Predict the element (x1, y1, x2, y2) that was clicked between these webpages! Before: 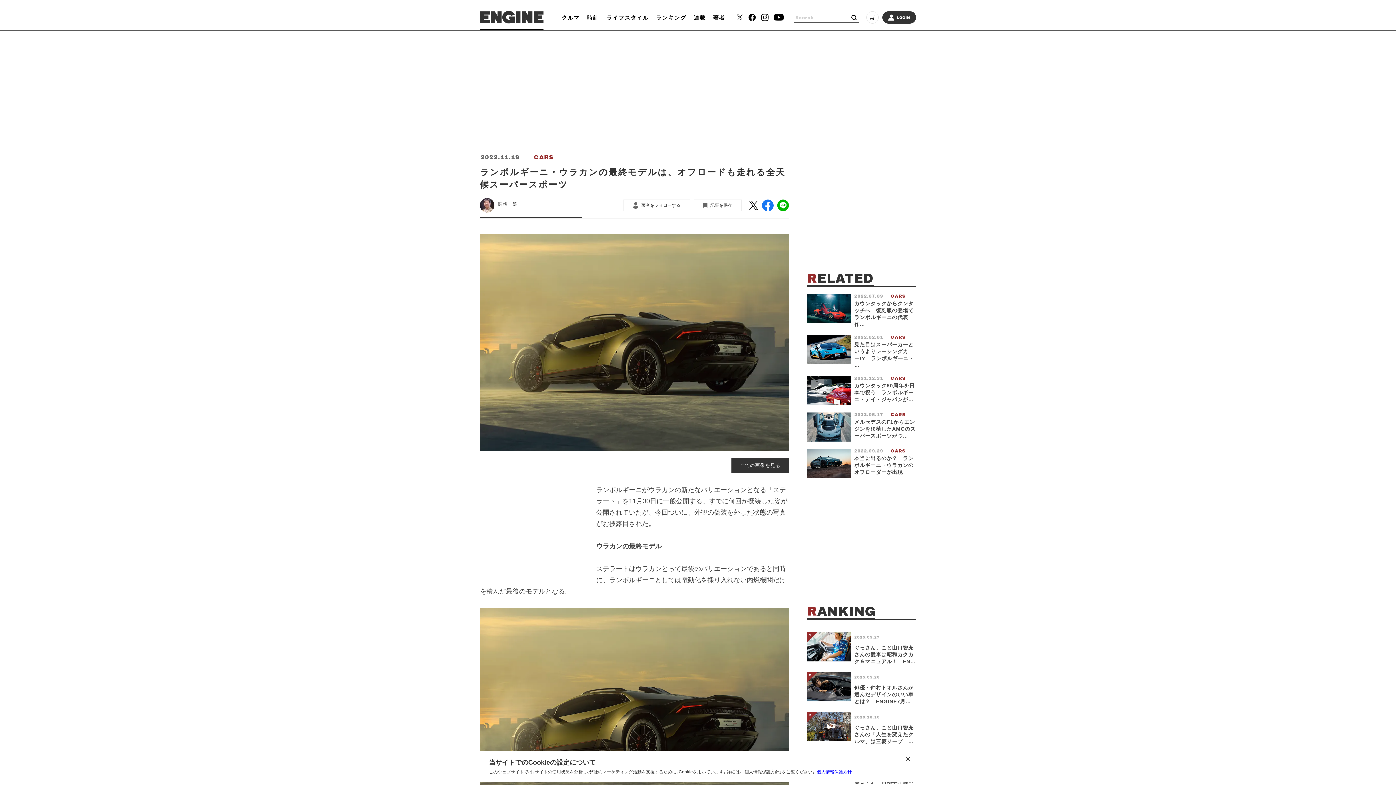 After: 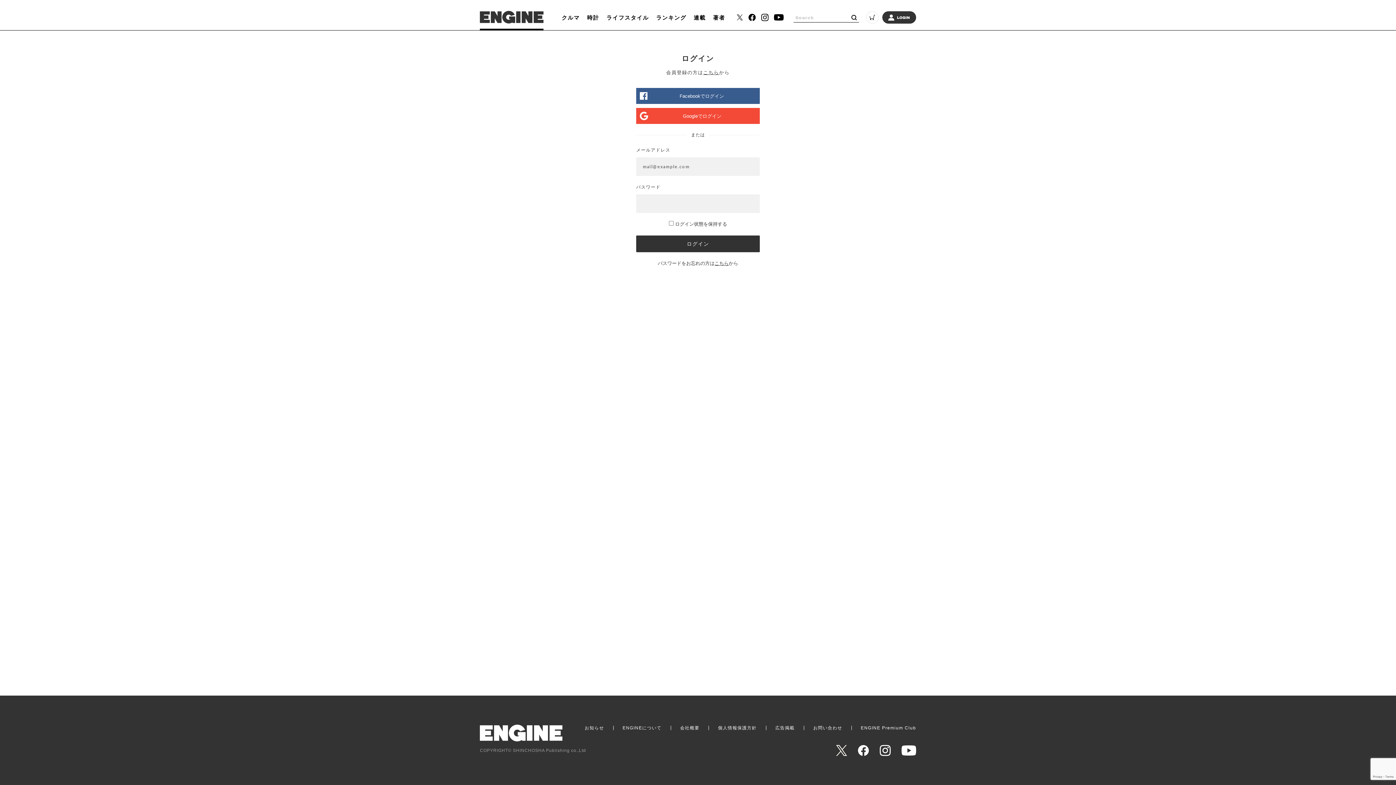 Action: bbox: (623, 199, 690, 211) label: 著者をフォローする